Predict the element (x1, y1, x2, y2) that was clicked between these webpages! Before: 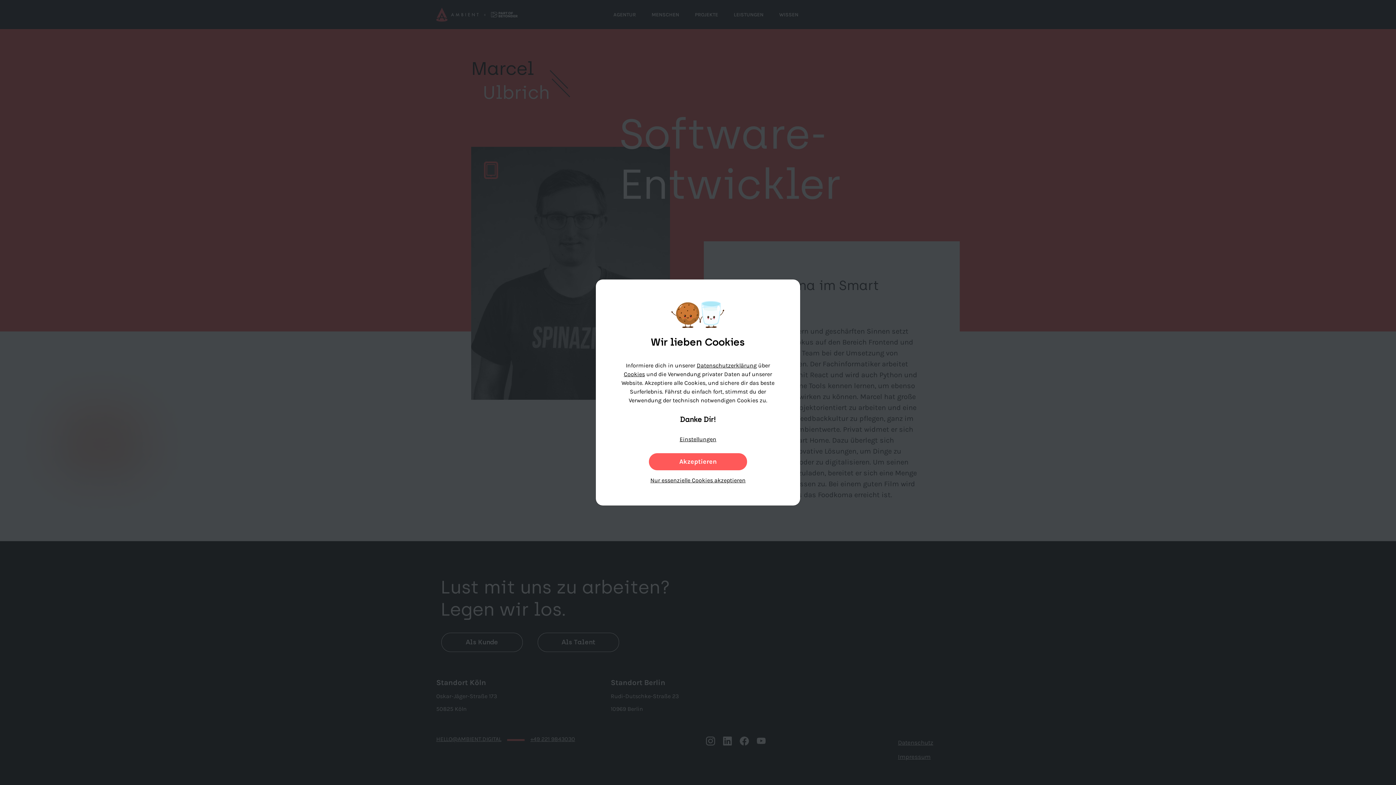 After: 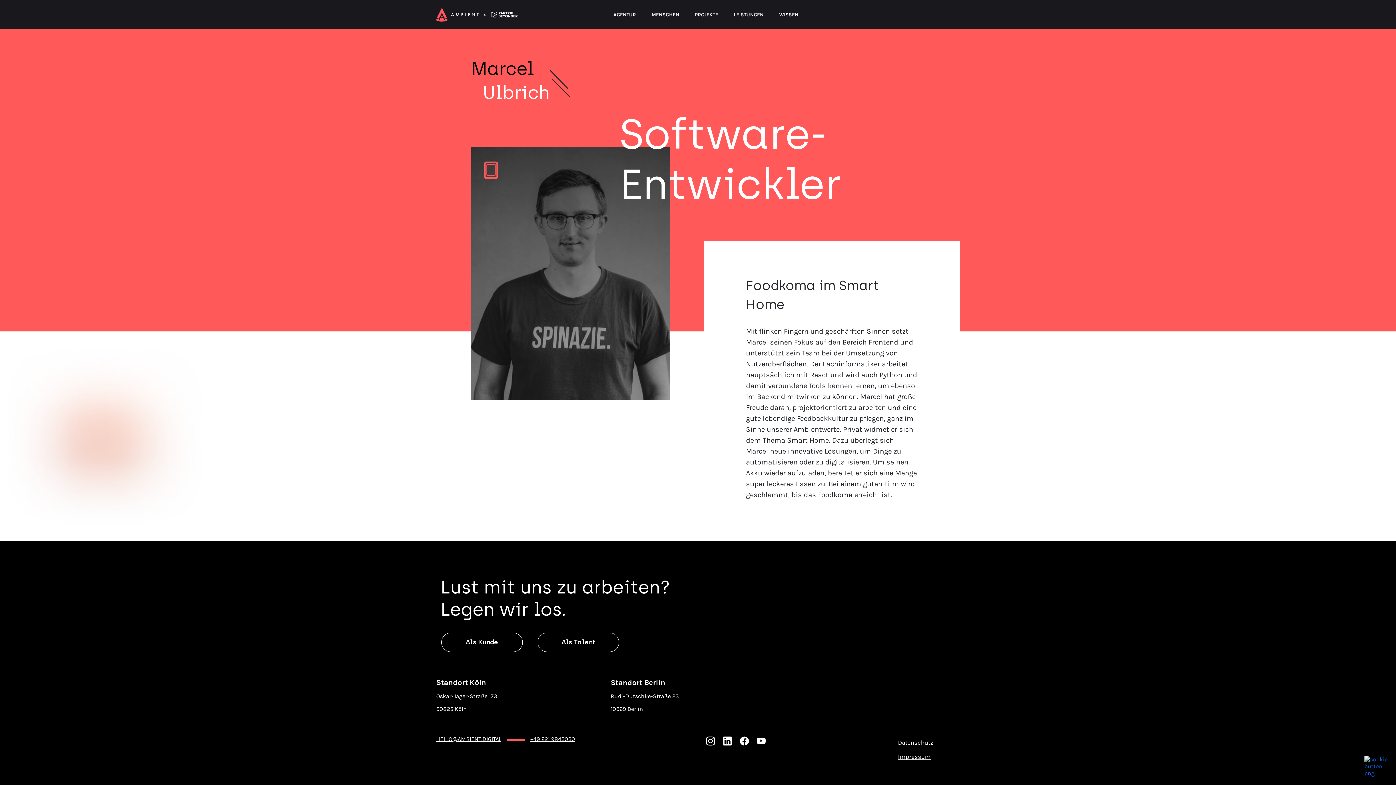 Action: bbox: (649, 453, 747, 470) label: Akzeptieren